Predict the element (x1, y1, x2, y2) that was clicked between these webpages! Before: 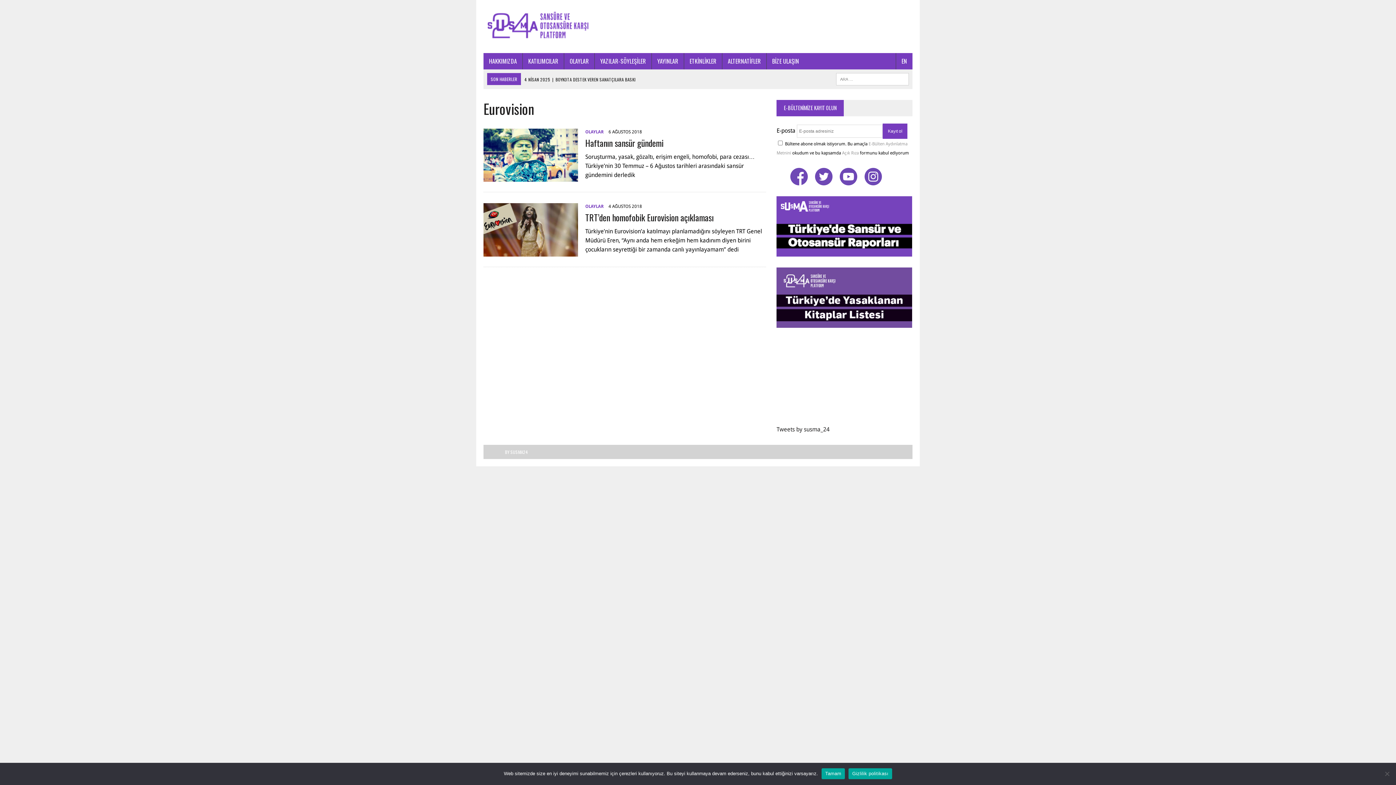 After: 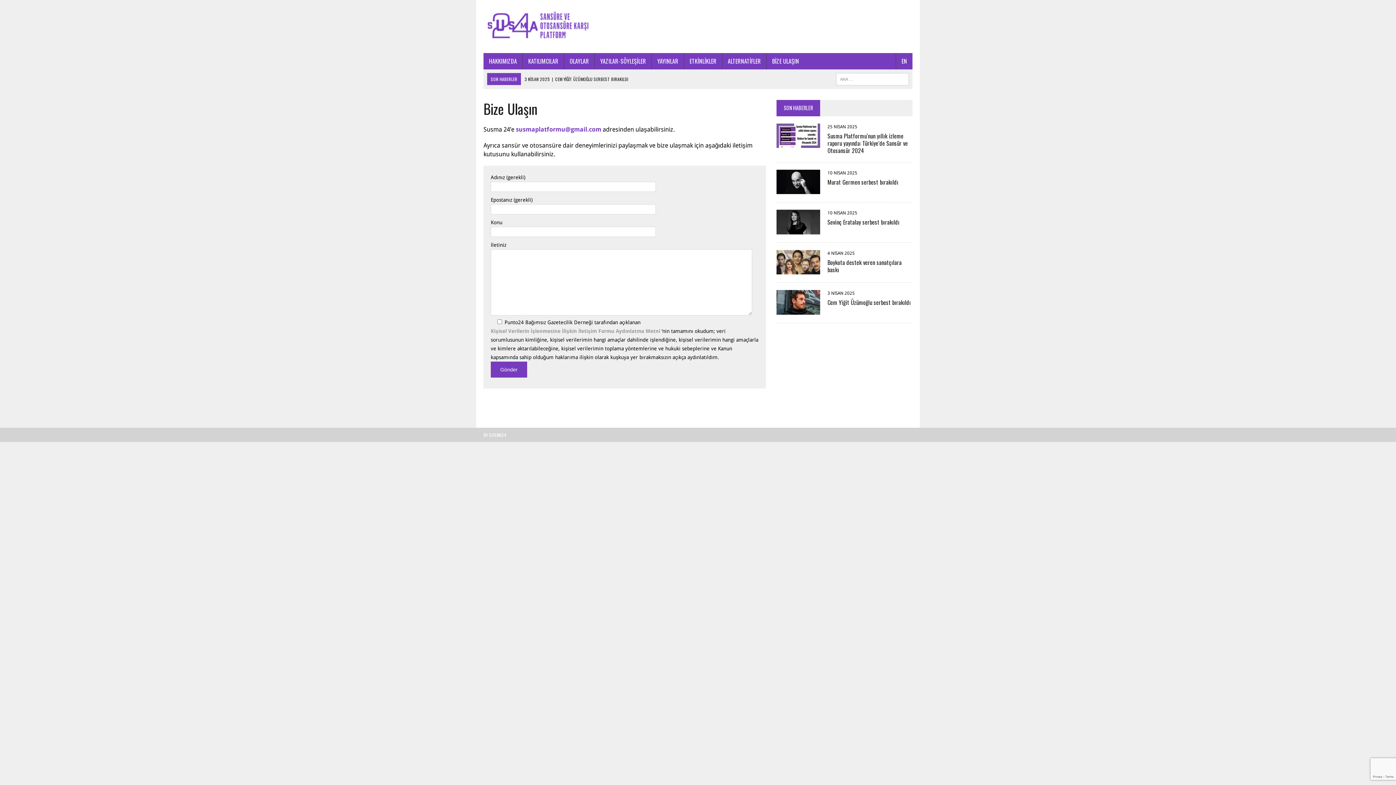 Action: bbox: (766, 53, 804, 69) label: BİZE ULAŞIN